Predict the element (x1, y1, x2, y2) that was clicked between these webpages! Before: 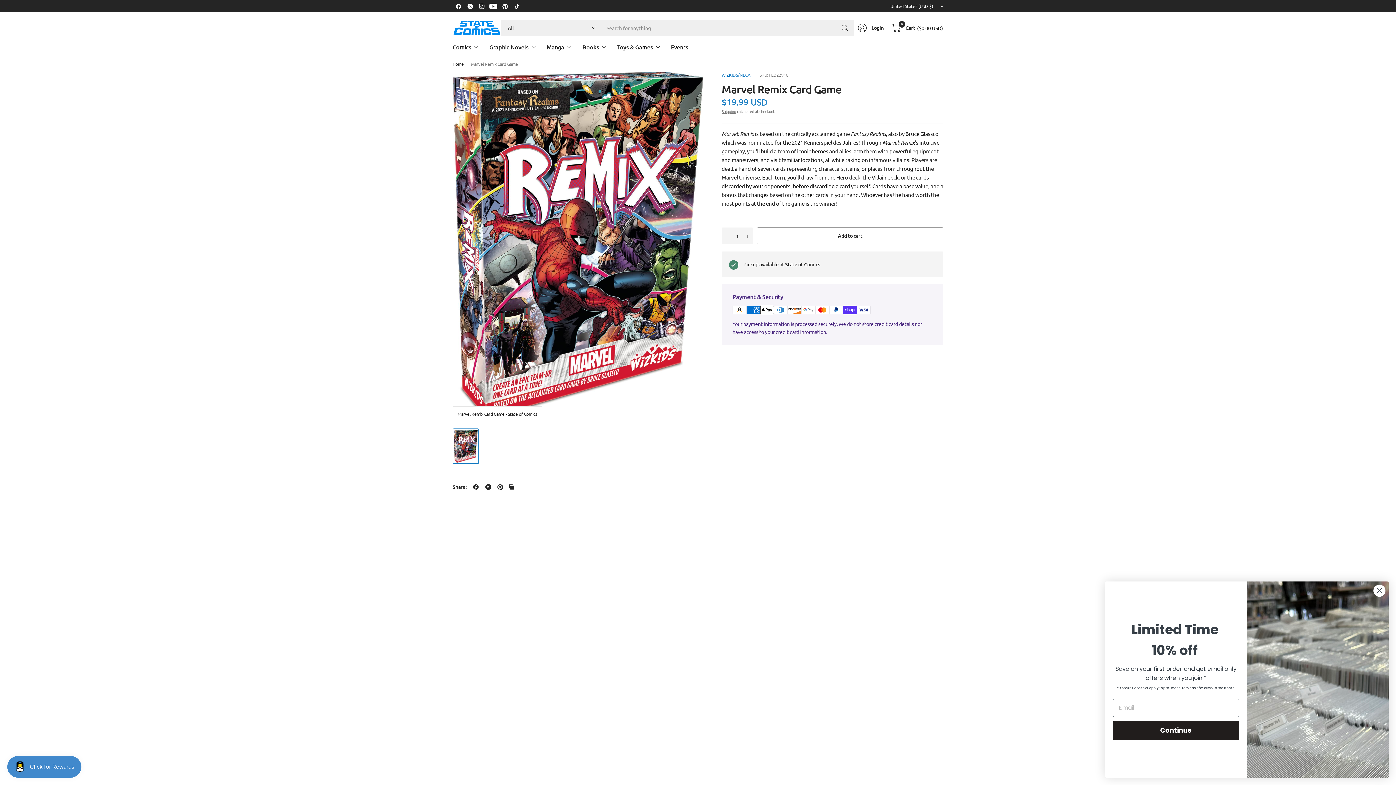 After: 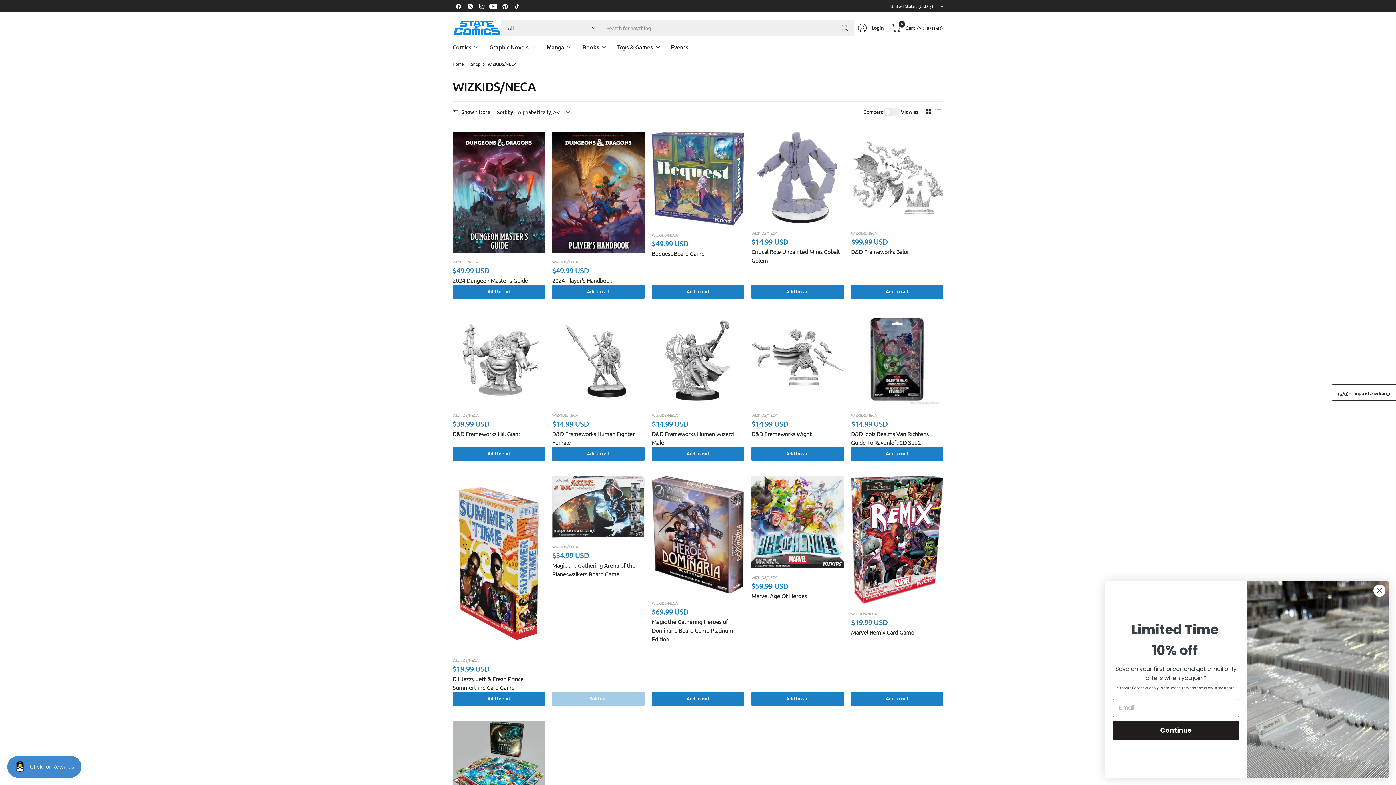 Action: label: WIZKIDS/NECA bbox: (721, 72, 750, 77)